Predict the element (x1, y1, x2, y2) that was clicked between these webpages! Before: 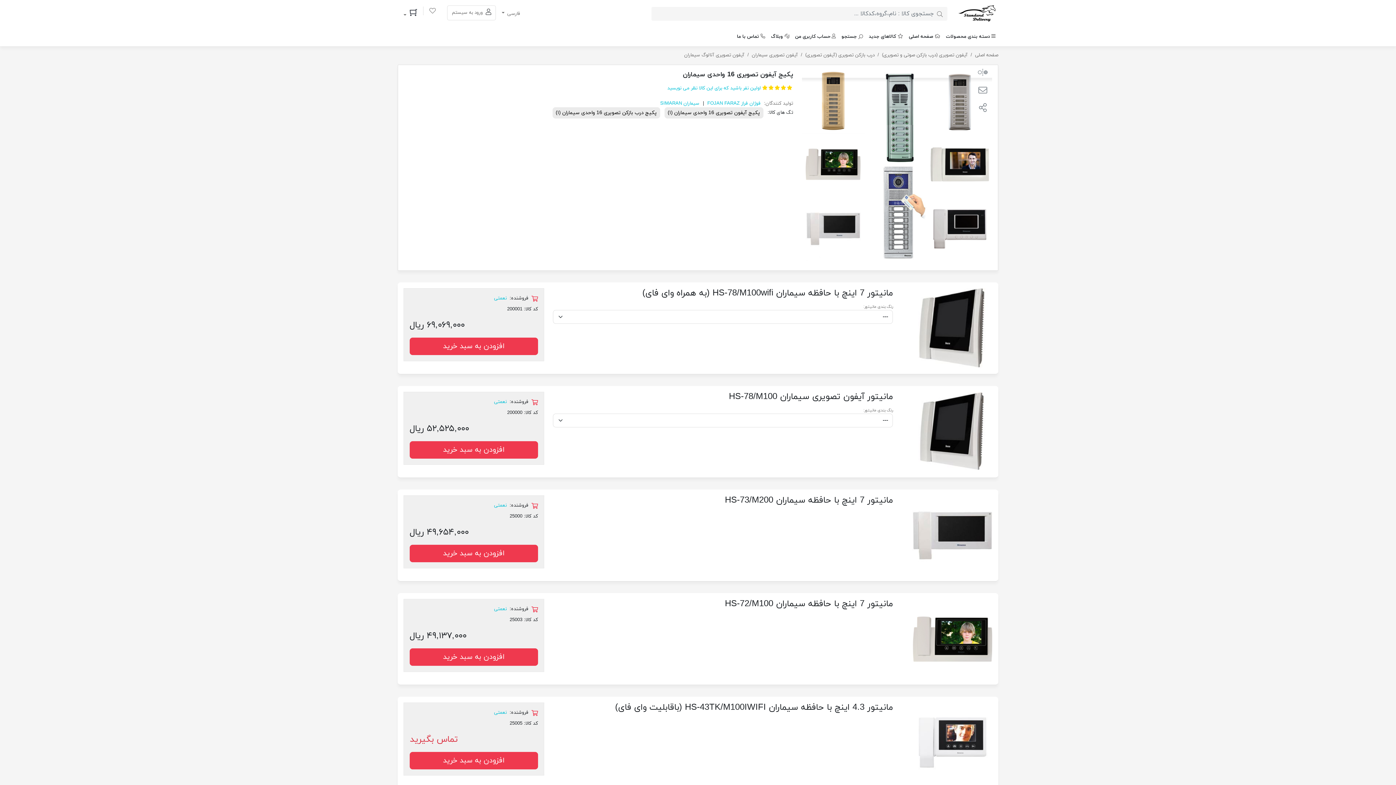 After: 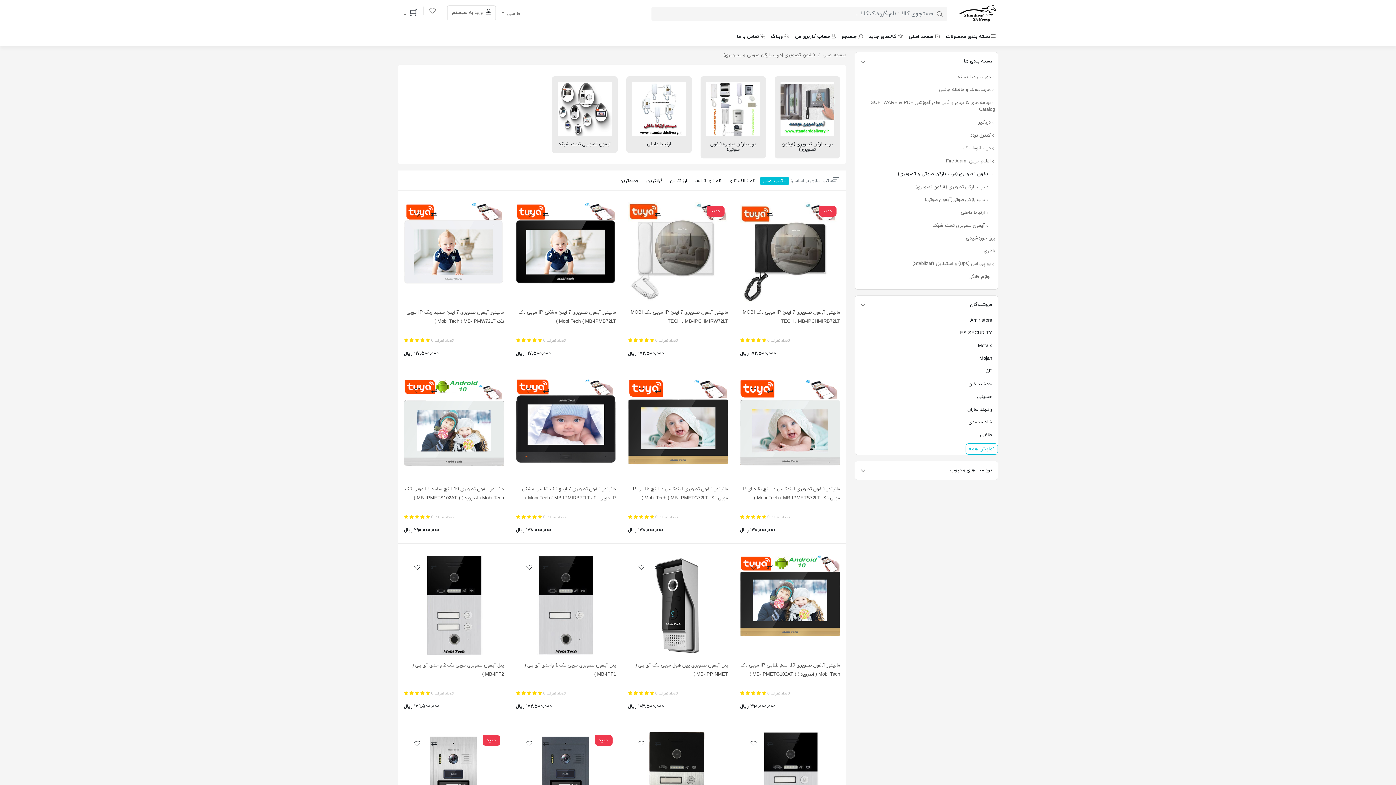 Action: bbox: (882, 52, 968, 58) label: آیفون تصویری (درب بازکن صوتی و تصویری)